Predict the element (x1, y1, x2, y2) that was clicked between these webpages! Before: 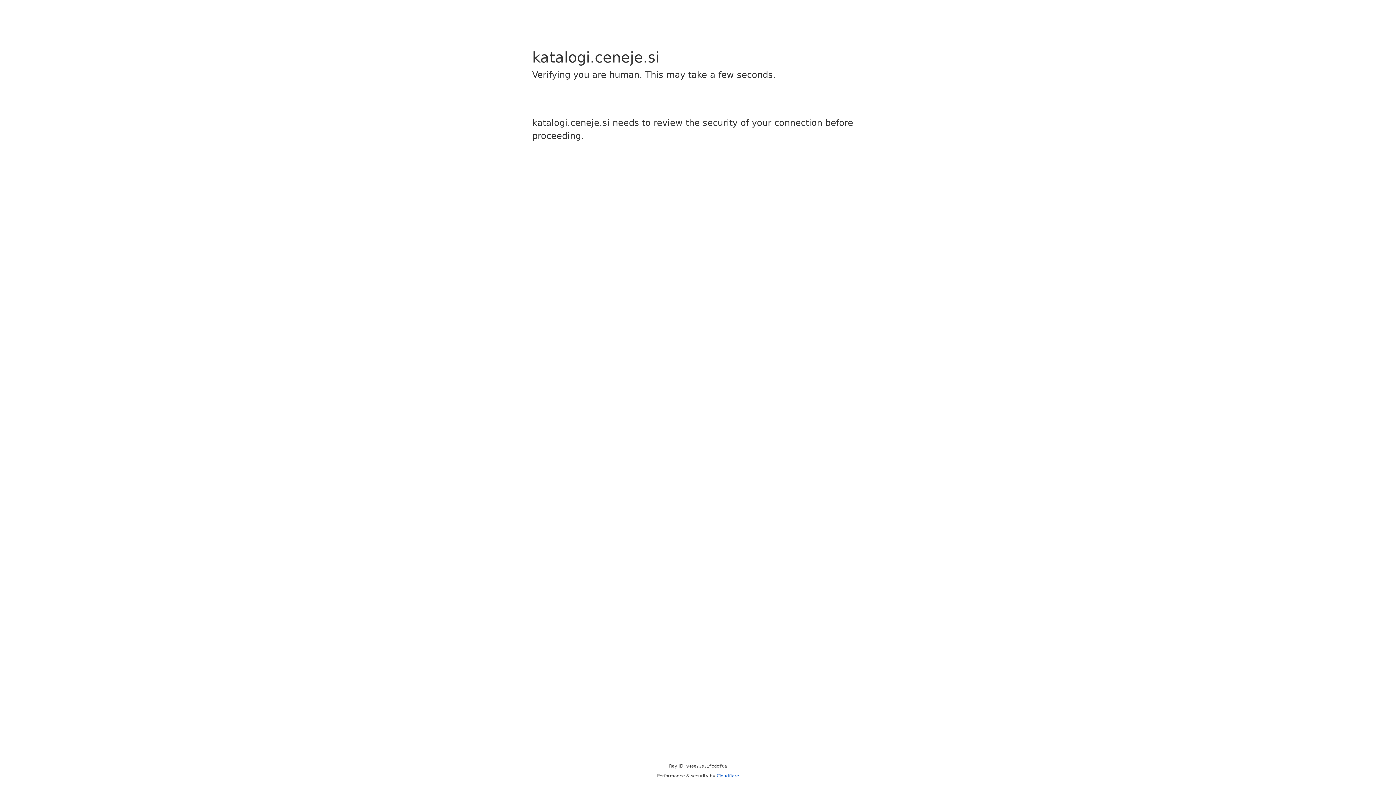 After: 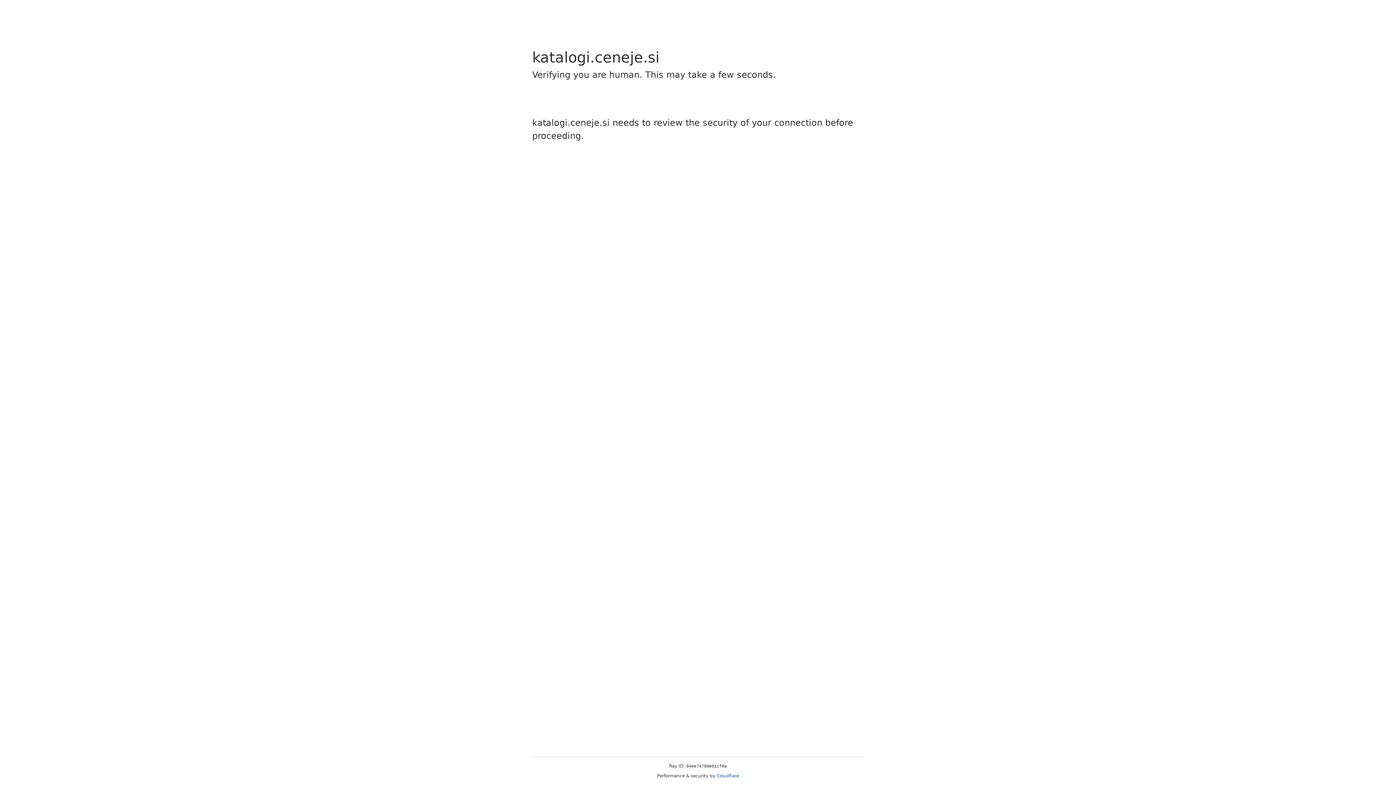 Action: label: Cloudflare bbox: (716, 773, 739, 778)